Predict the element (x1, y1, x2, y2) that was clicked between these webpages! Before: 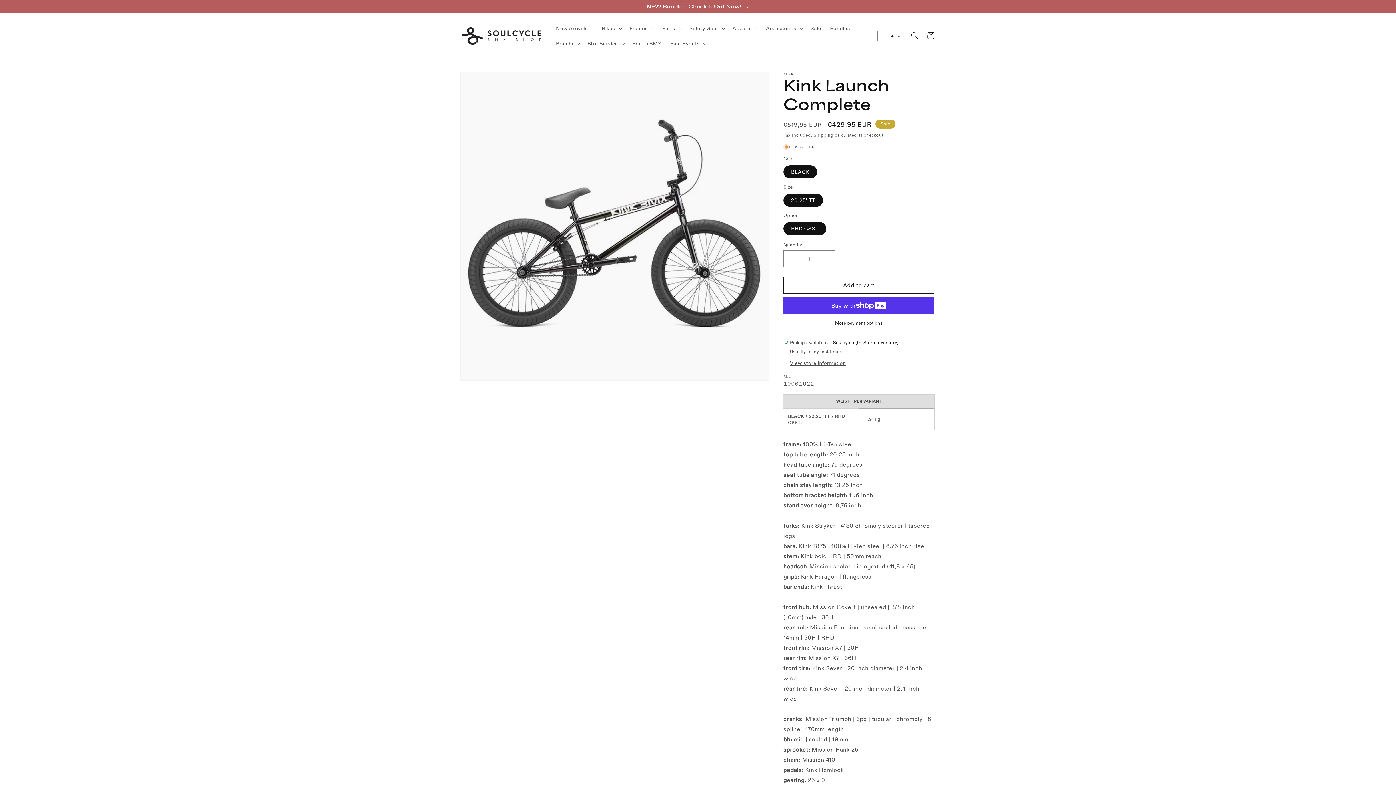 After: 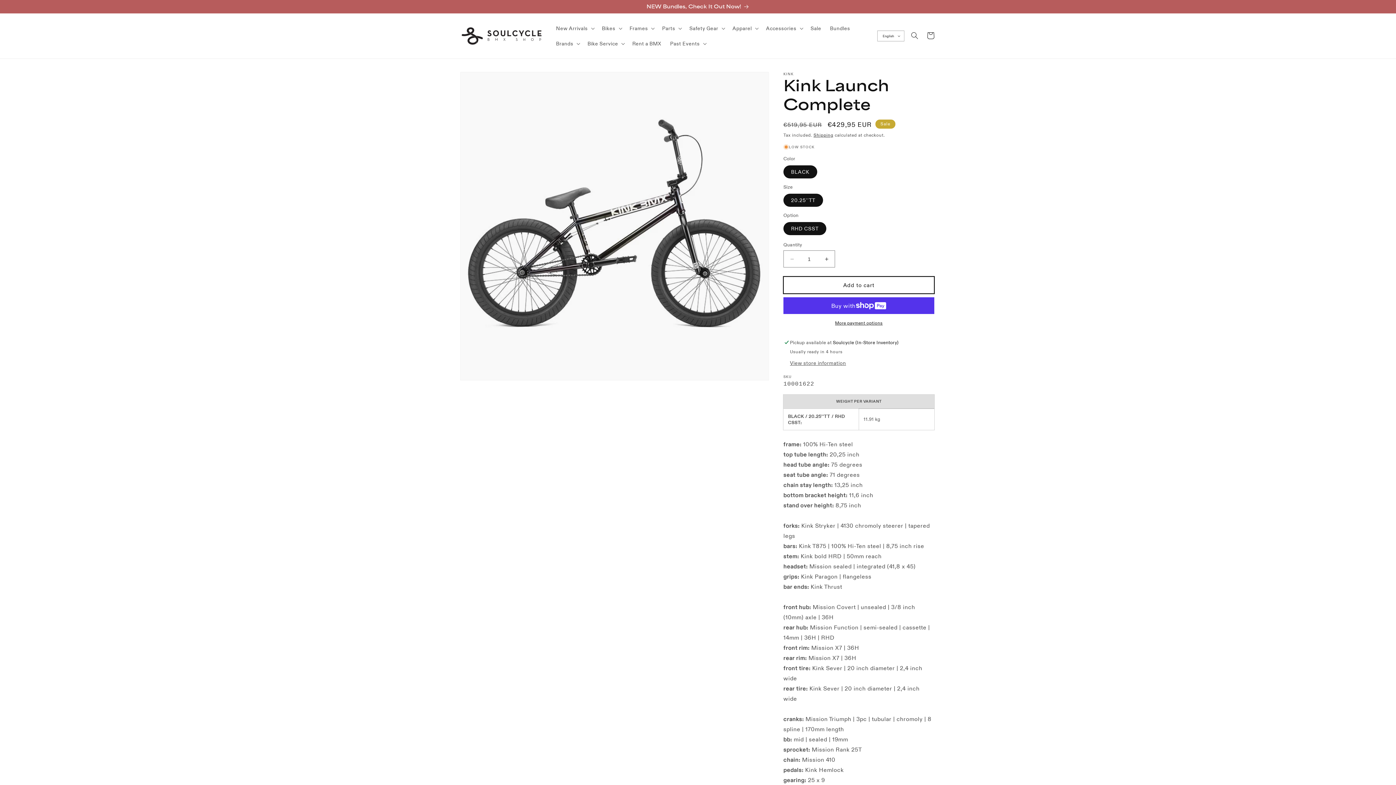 Action: label: Add to cart bbox: (783, 276, 934, 293)